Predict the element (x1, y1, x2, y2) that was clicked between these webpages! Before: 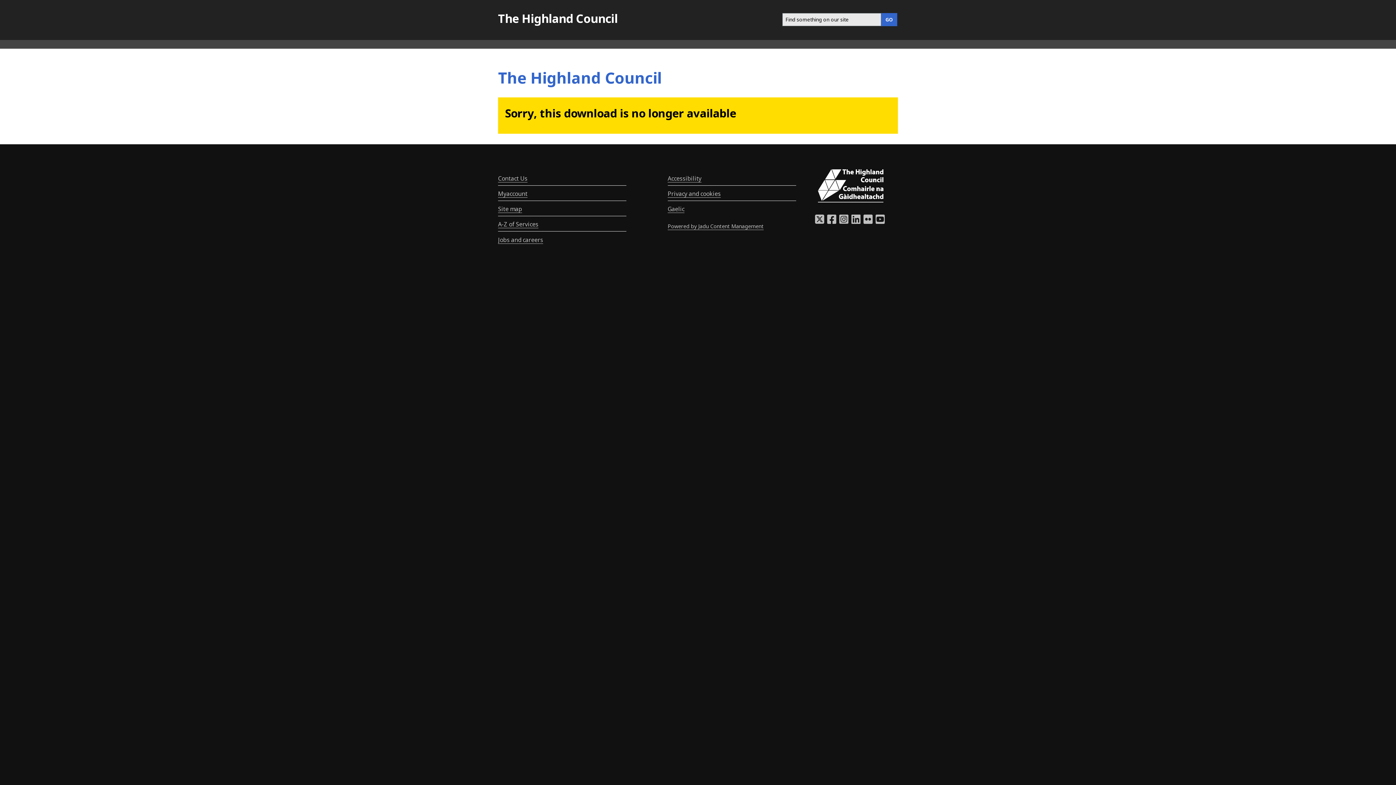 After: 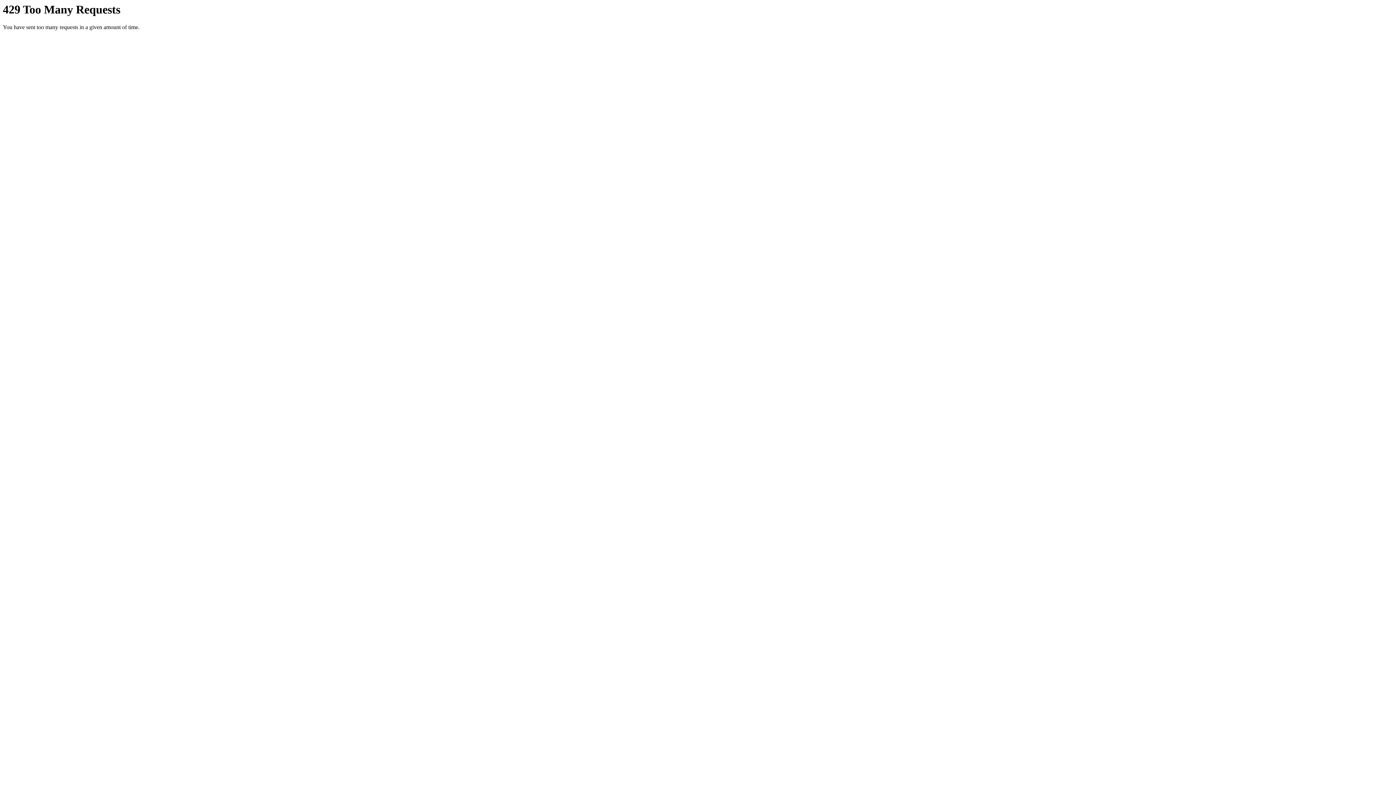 Action: label: Highland Council Flickr bbox: (863, 217, 872, 225)